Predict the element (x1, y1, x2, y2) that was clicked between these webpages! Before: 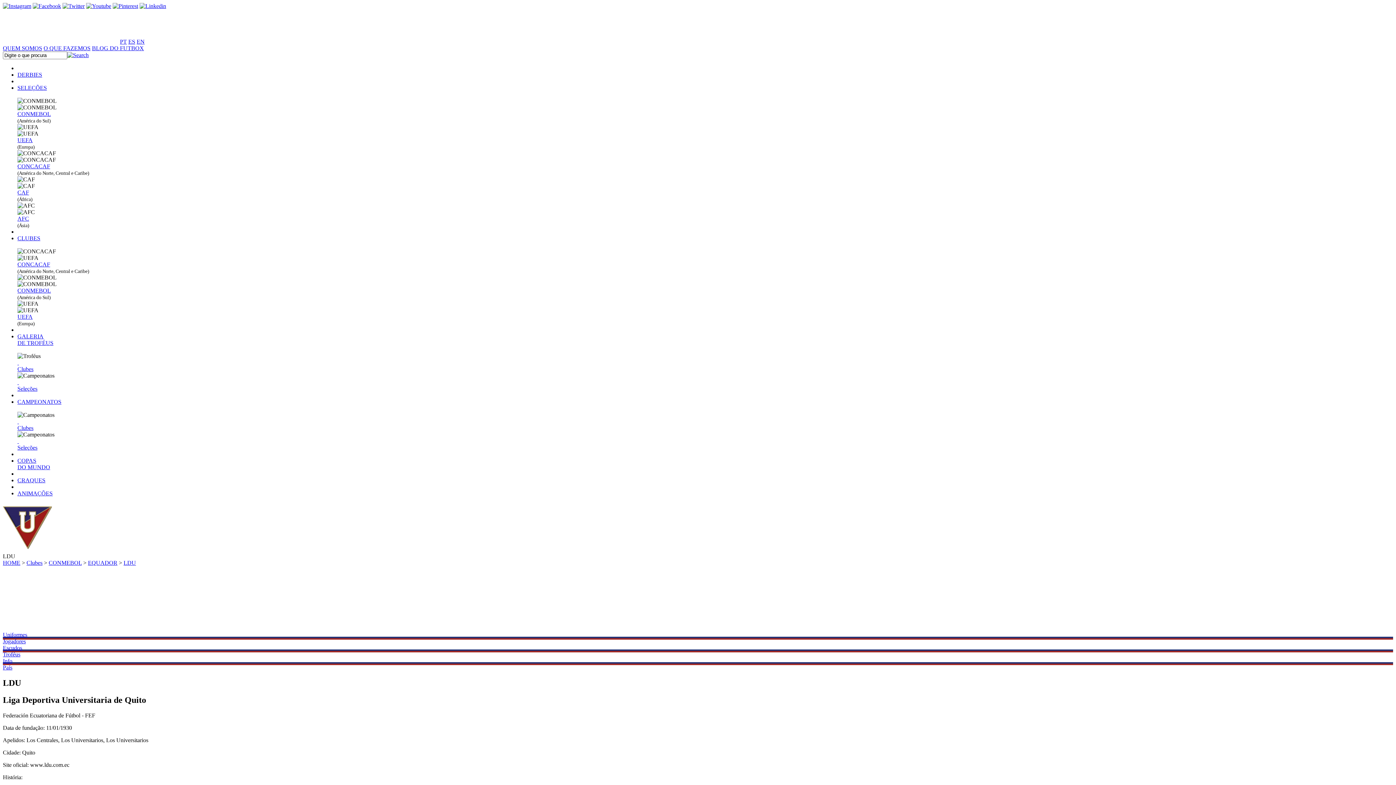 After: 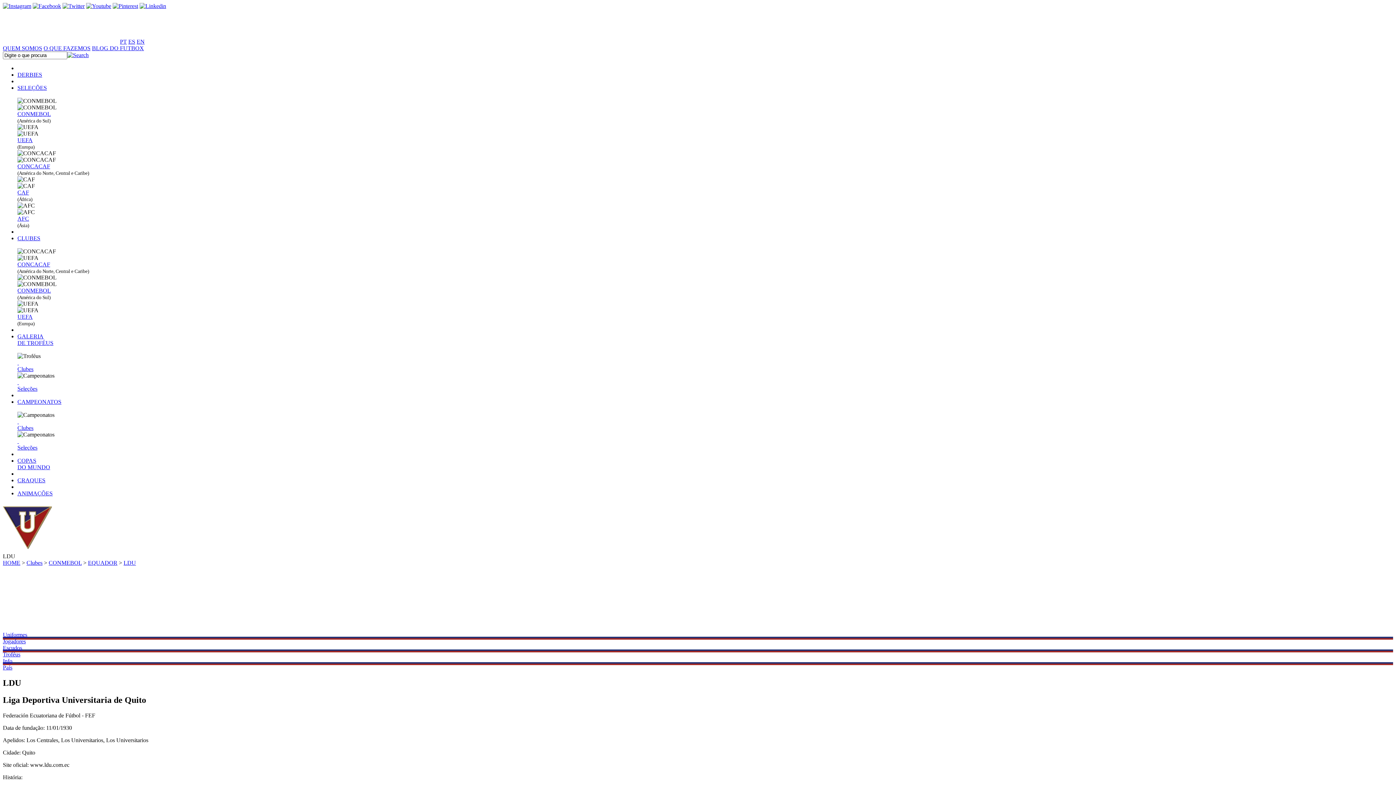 Action: label: Uniformes bbox: (2, 631, 27, 638)